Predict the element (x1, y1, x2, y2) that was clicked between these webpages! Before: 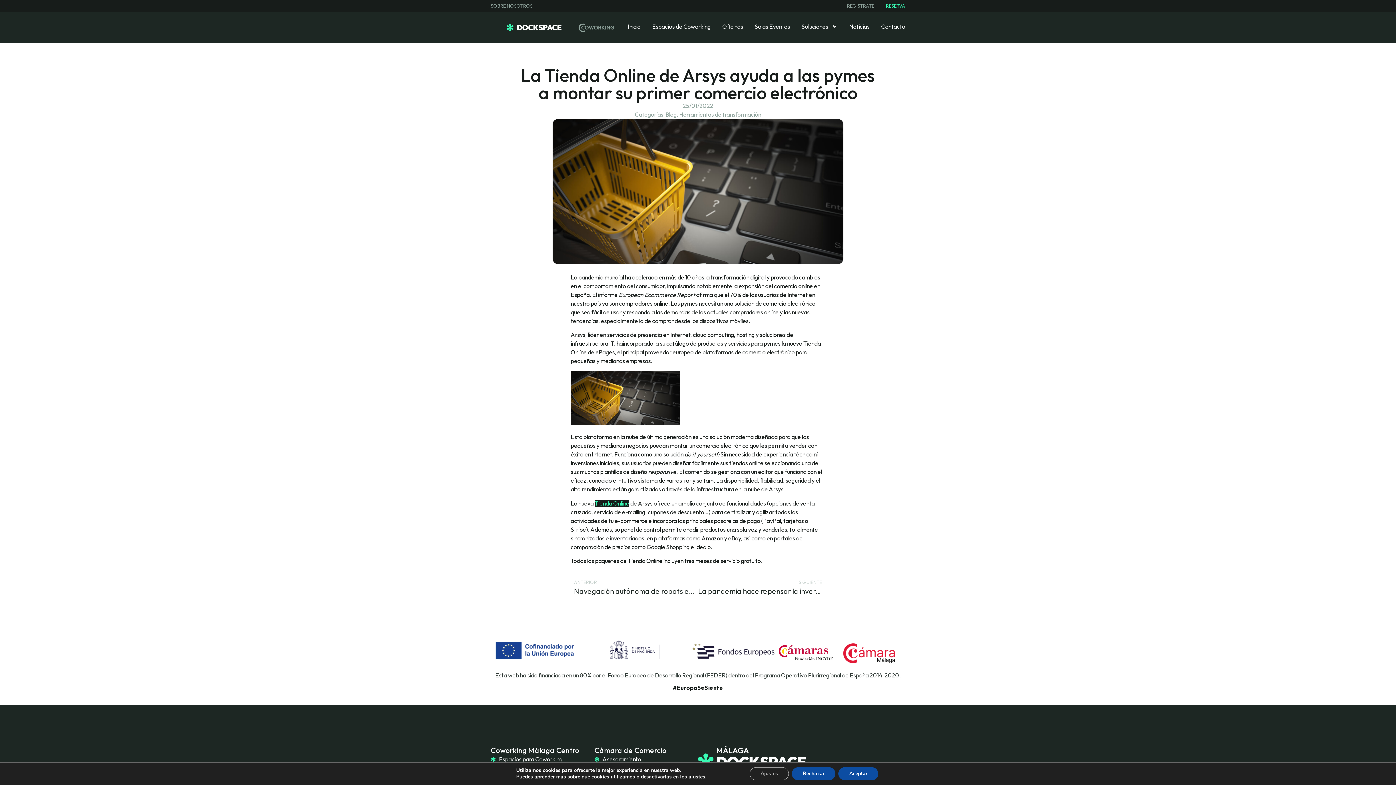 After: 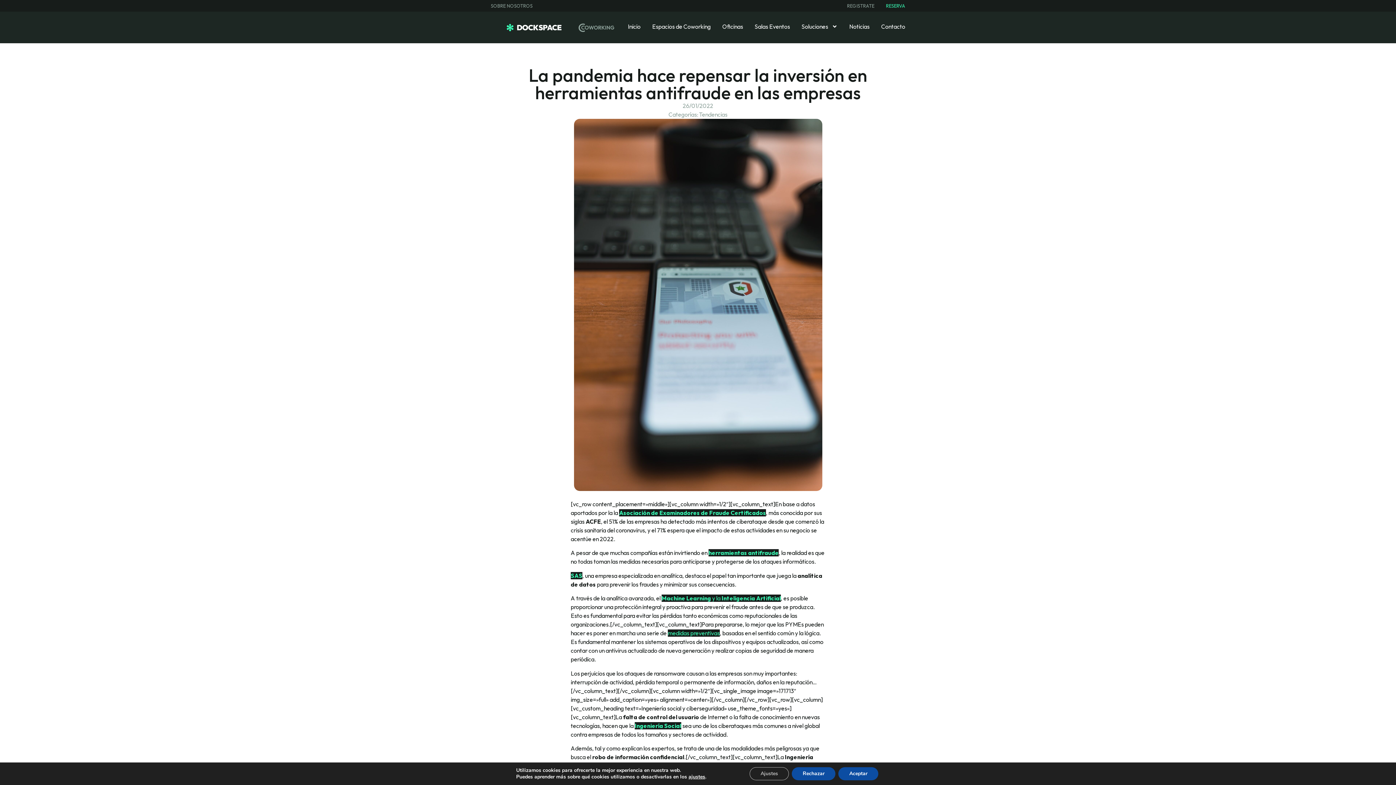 Action: label: SIGUIENTE
La pandemia hace repensar la inversión en herramientas antifraude en las empresas
Siguiente bbox: (698, 579, 827, 597)